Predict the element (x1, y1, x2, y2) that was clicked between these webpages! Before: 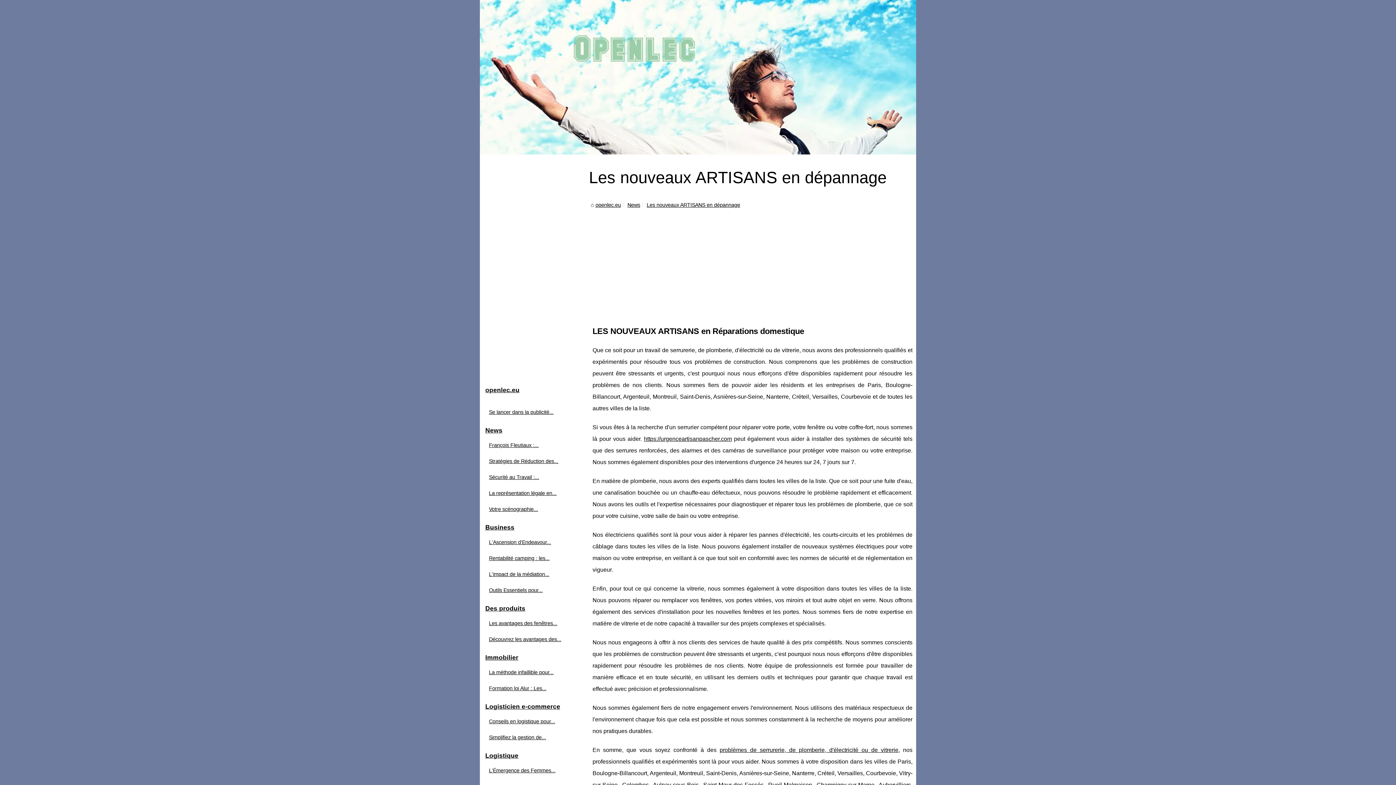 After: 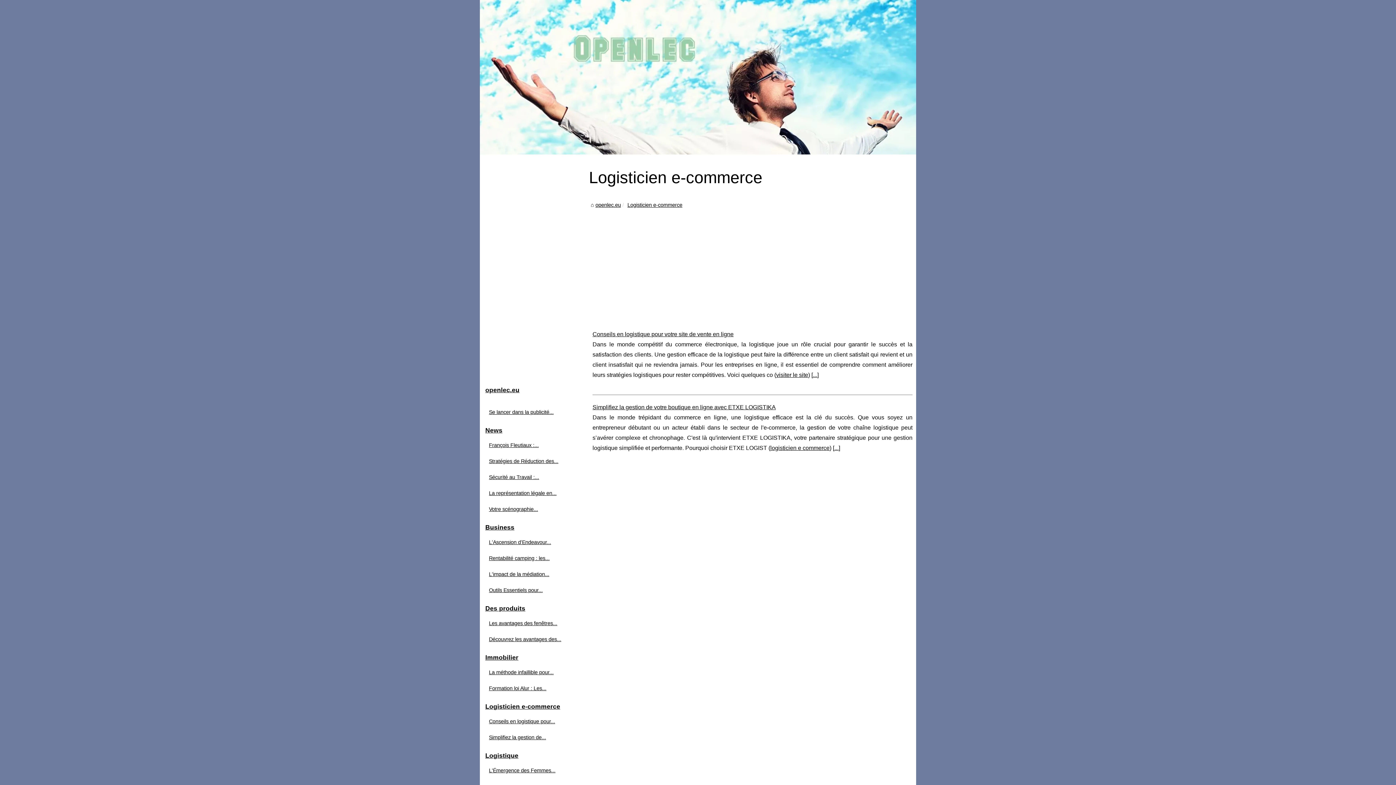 Action: label: Logisticien e-commerce bbox: (483, 700, 585, 713)